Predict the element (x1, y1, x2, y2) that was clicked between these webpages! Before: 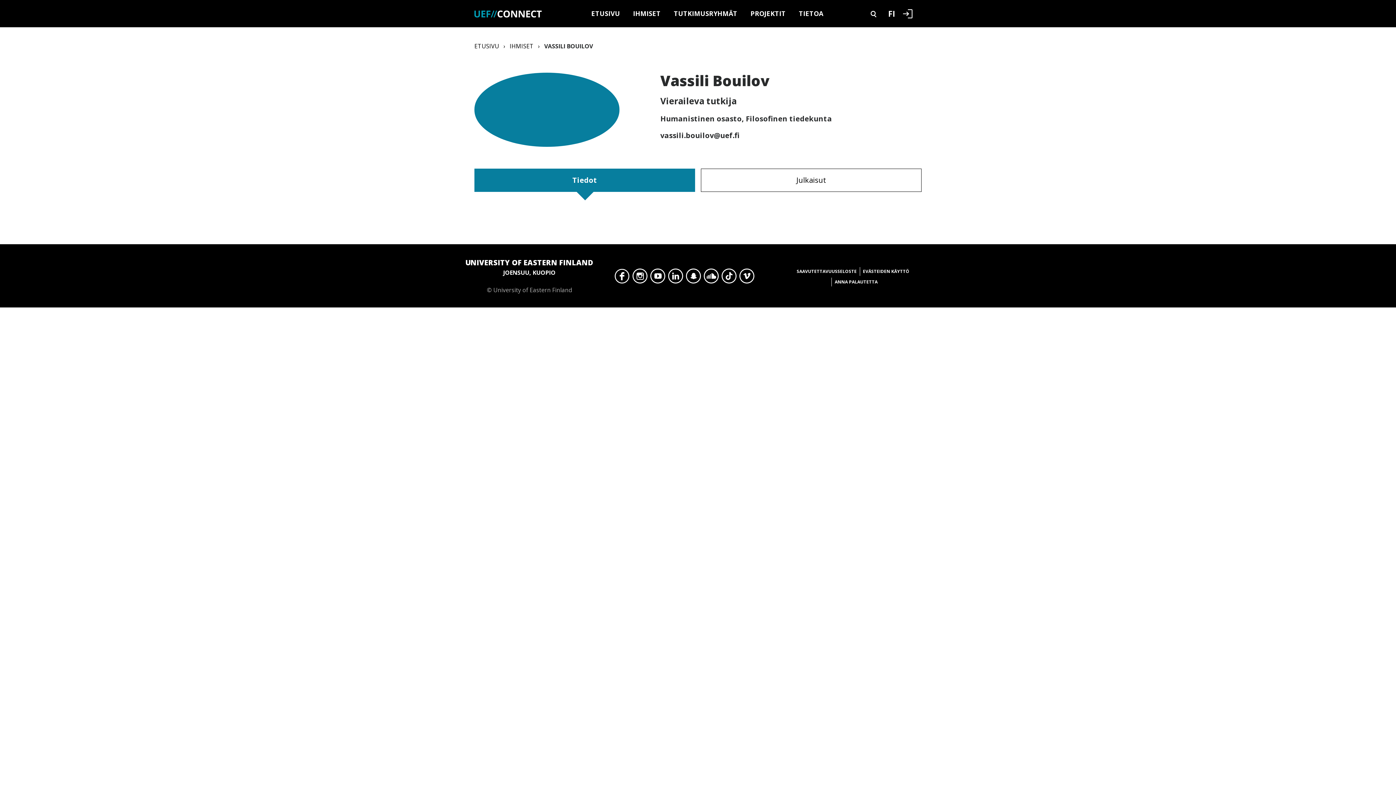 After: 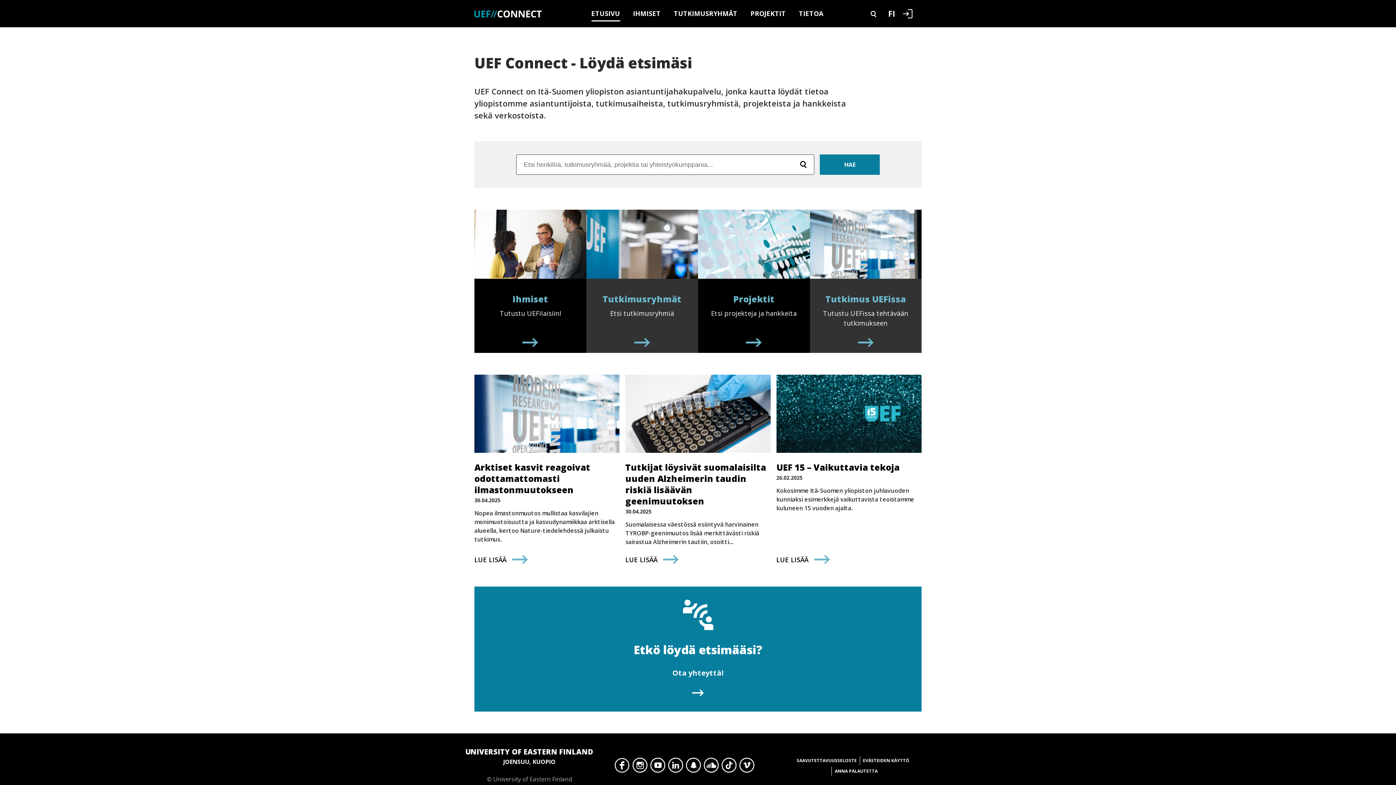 Action: label: ETUSIVU bbox: (591, 8, 620, 21)